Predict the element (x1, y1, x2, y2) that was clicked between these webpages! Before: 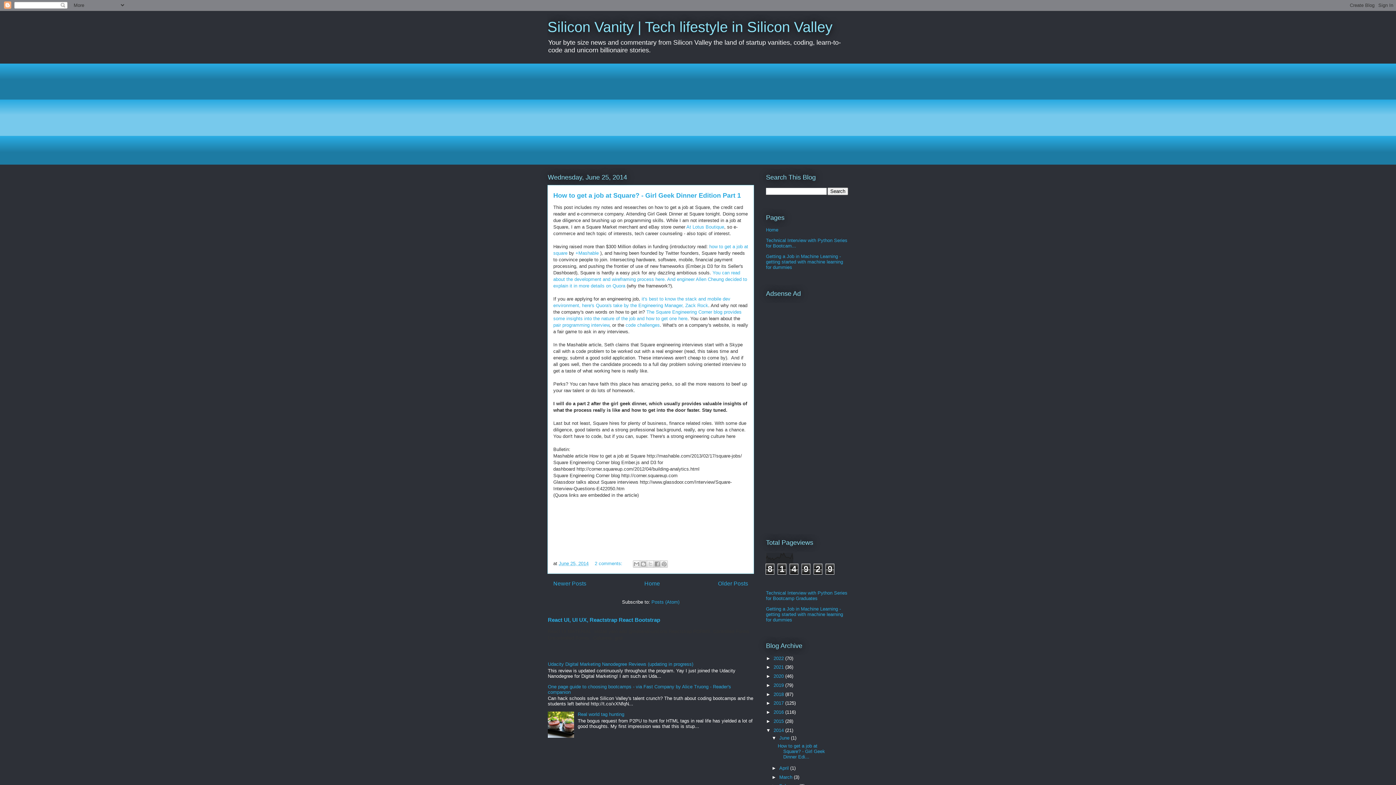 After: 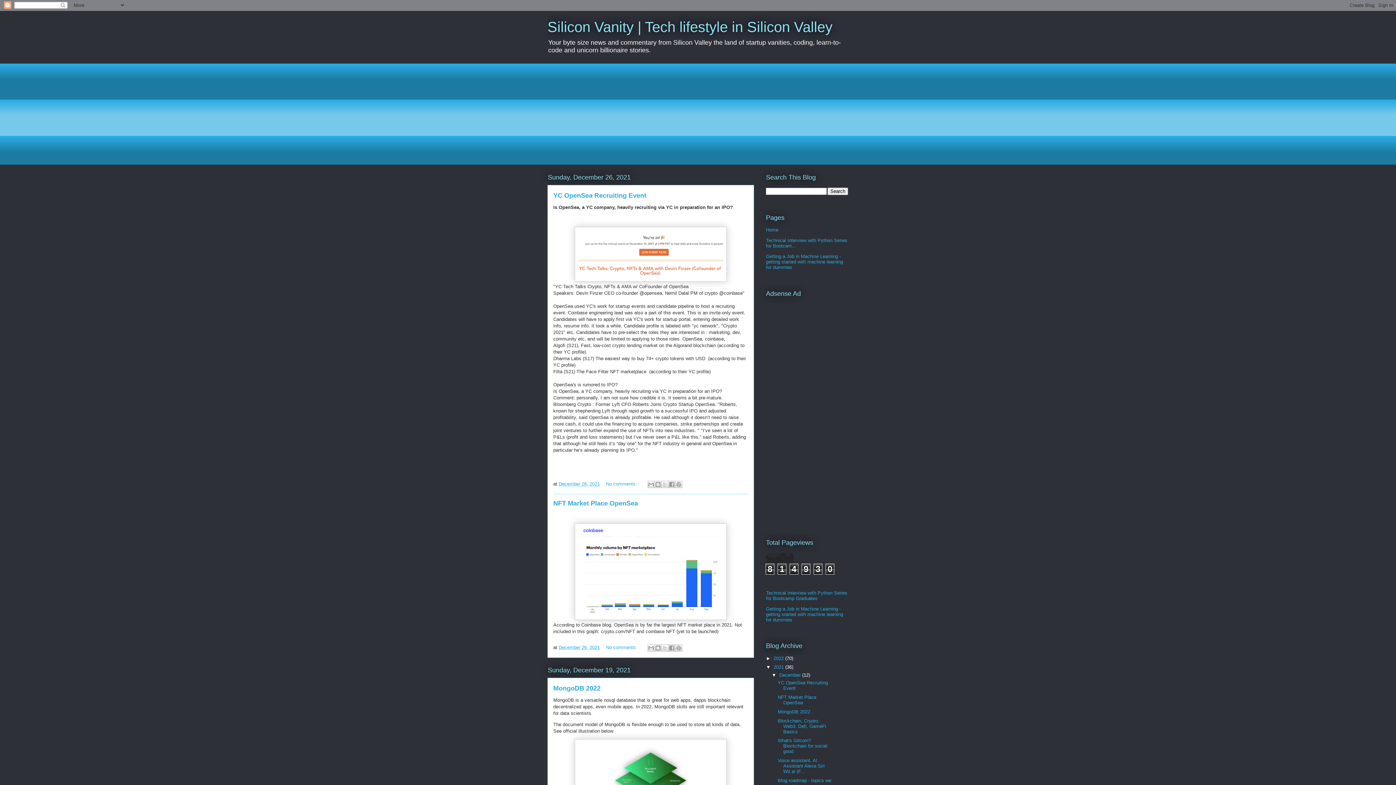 Action: bbox: (773, 664, 785, 670) label: 2021 